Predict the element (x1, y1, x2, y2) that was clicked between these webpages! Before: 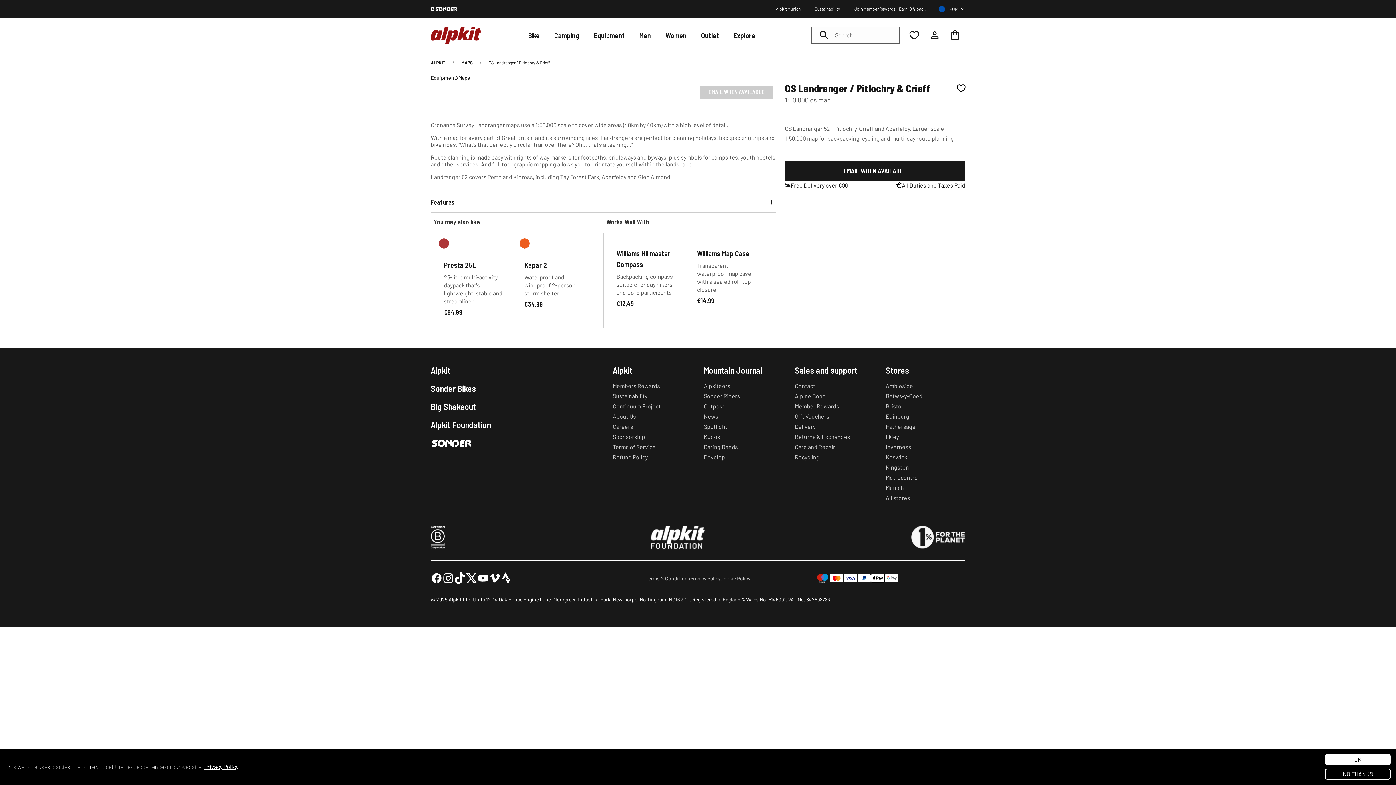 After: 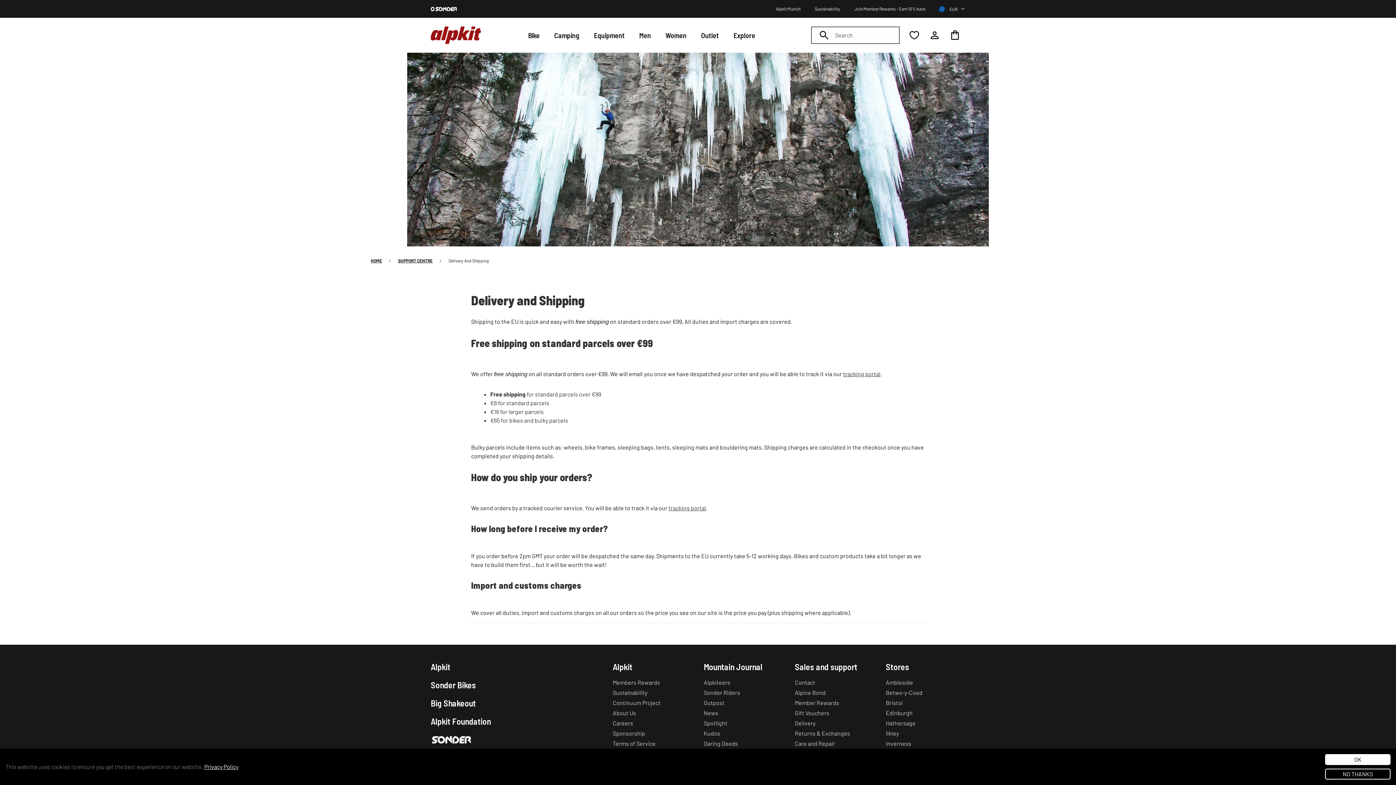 Action: label: Delivery bbox: (795, 422, 874, 431)